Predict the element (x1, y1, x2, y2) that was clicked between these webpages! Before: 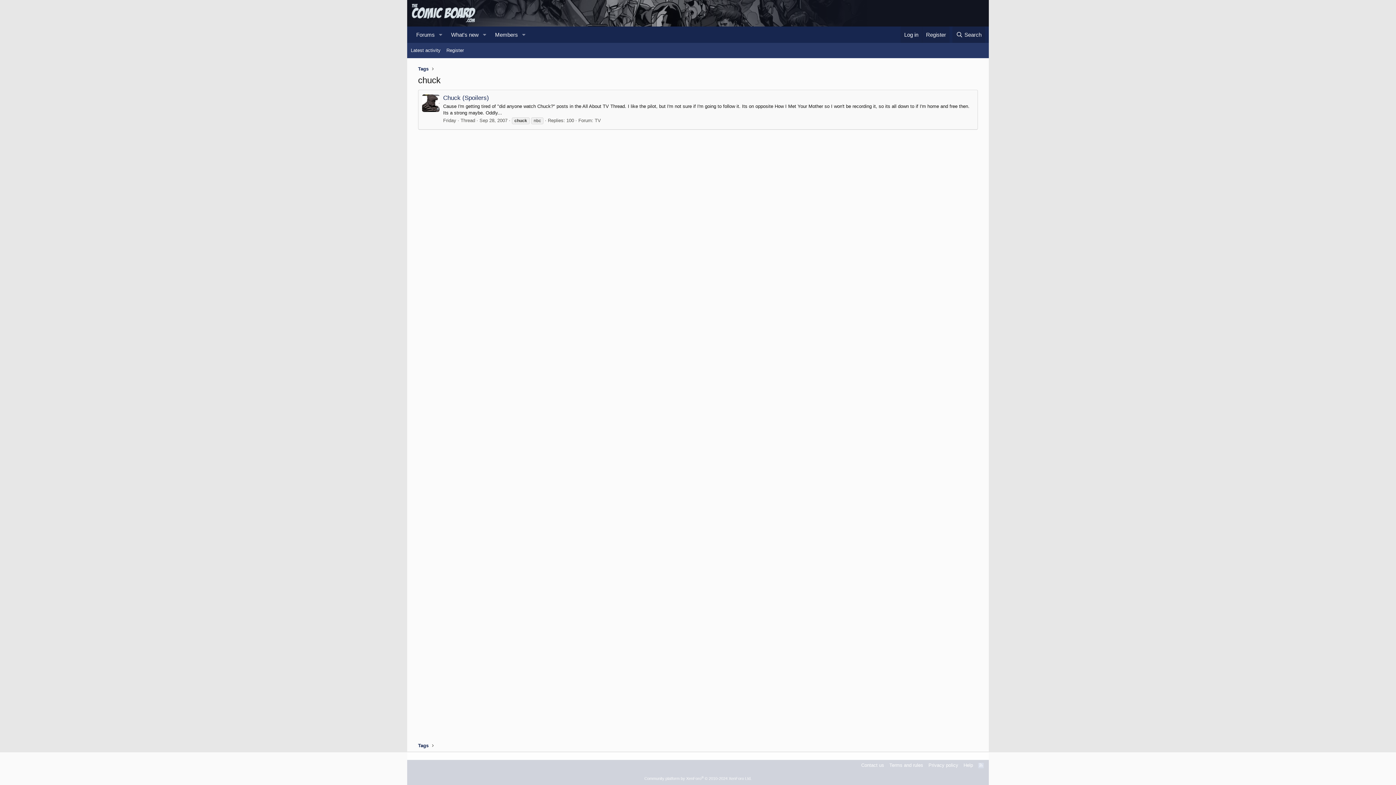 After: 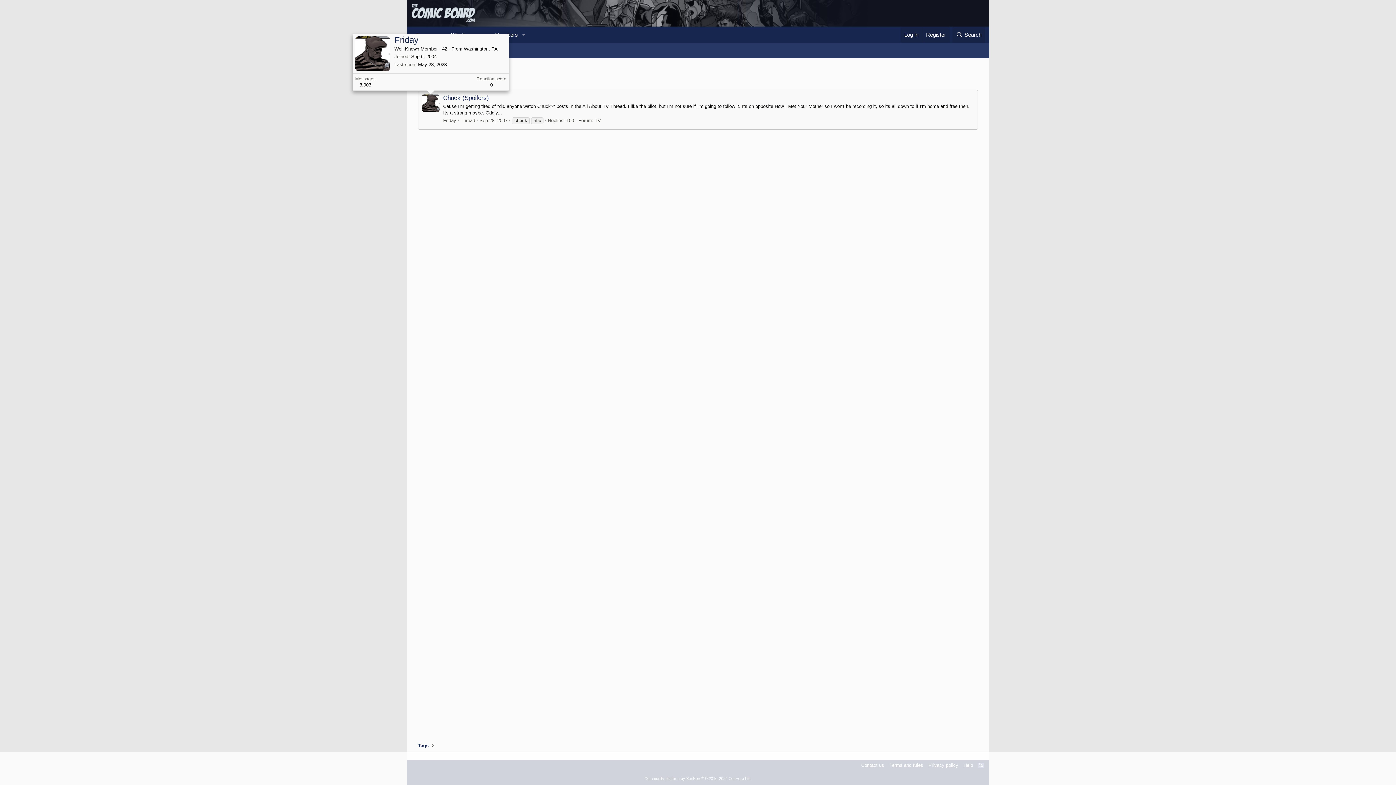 Action: bbox: (422, 94, 439, 112)